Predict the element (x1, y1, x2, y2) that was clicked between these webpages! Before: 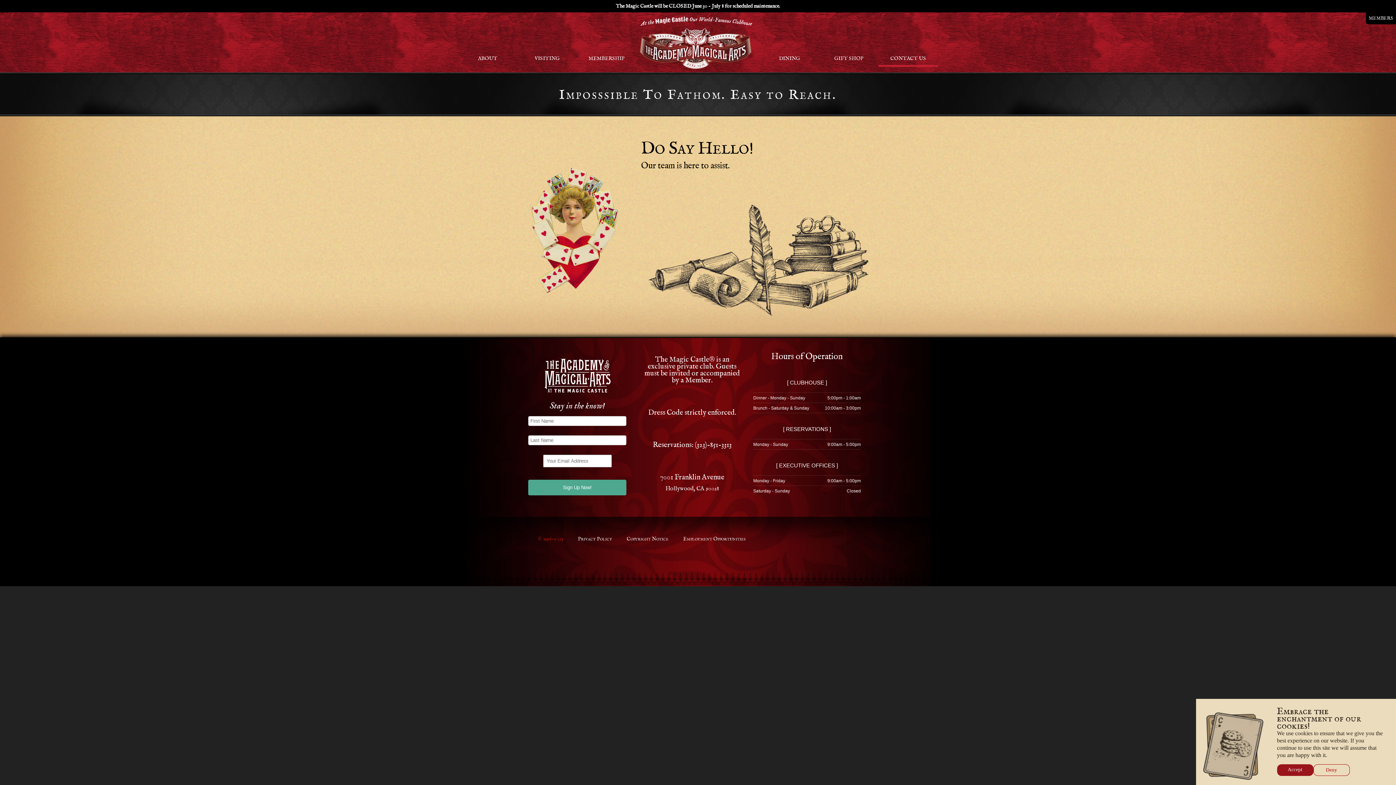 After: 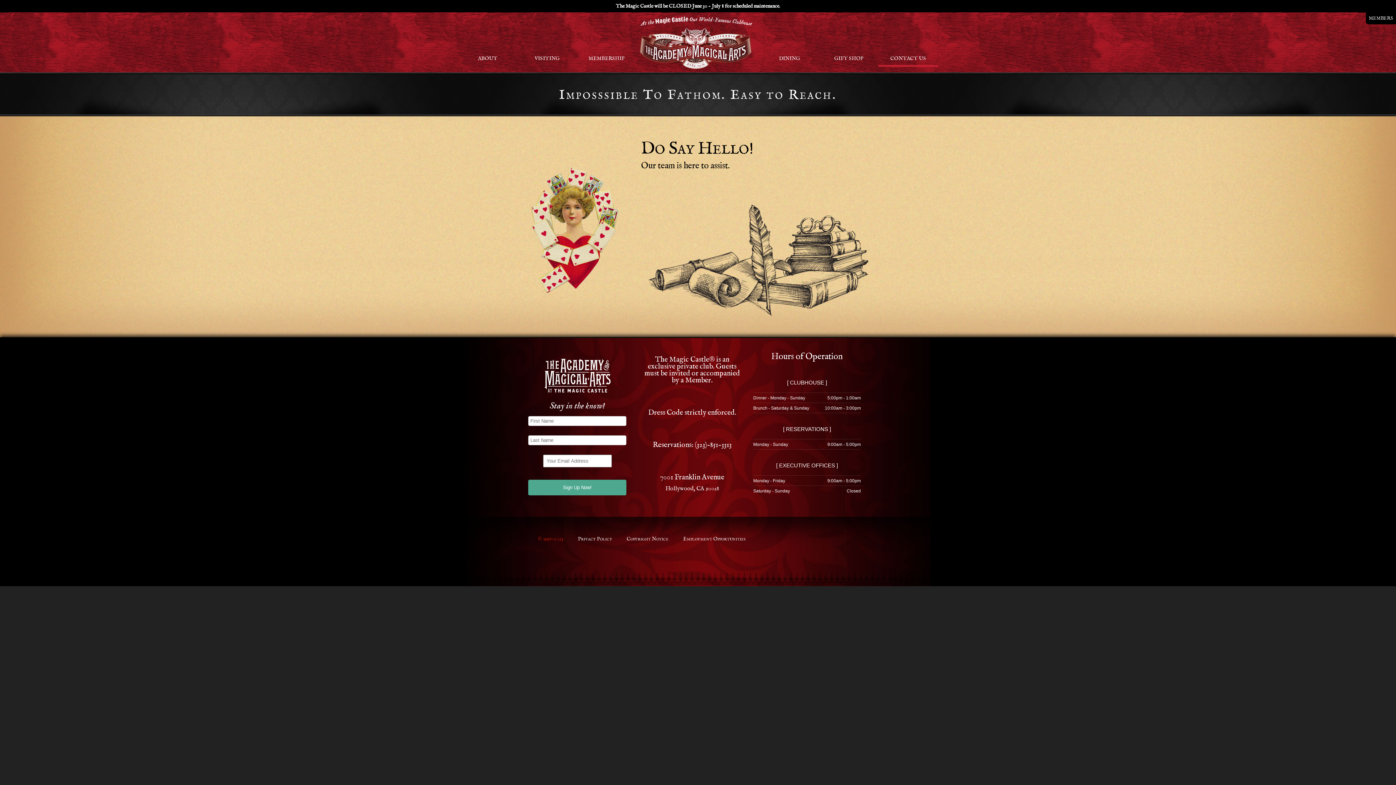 Action: label: Deny bbox: (1313, 764, 1350, 776)